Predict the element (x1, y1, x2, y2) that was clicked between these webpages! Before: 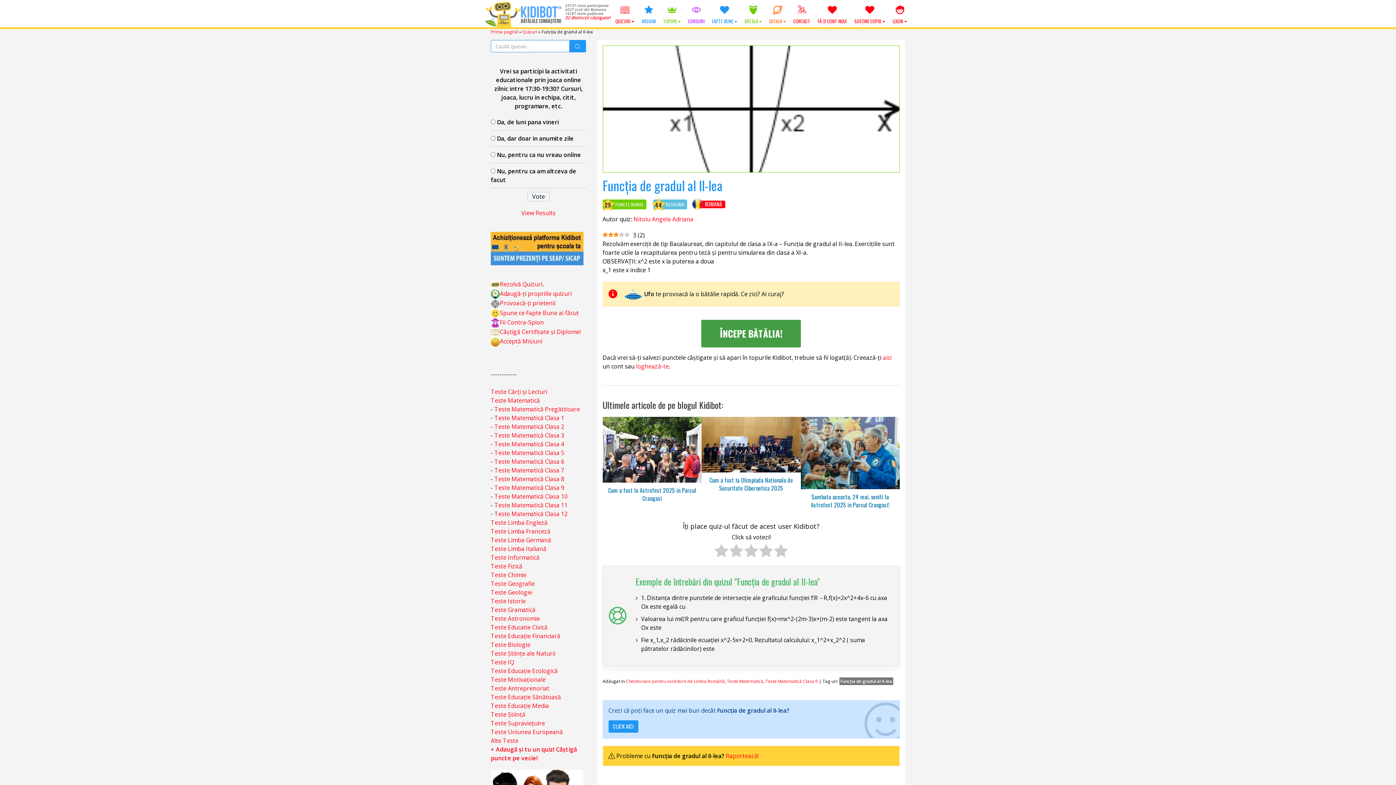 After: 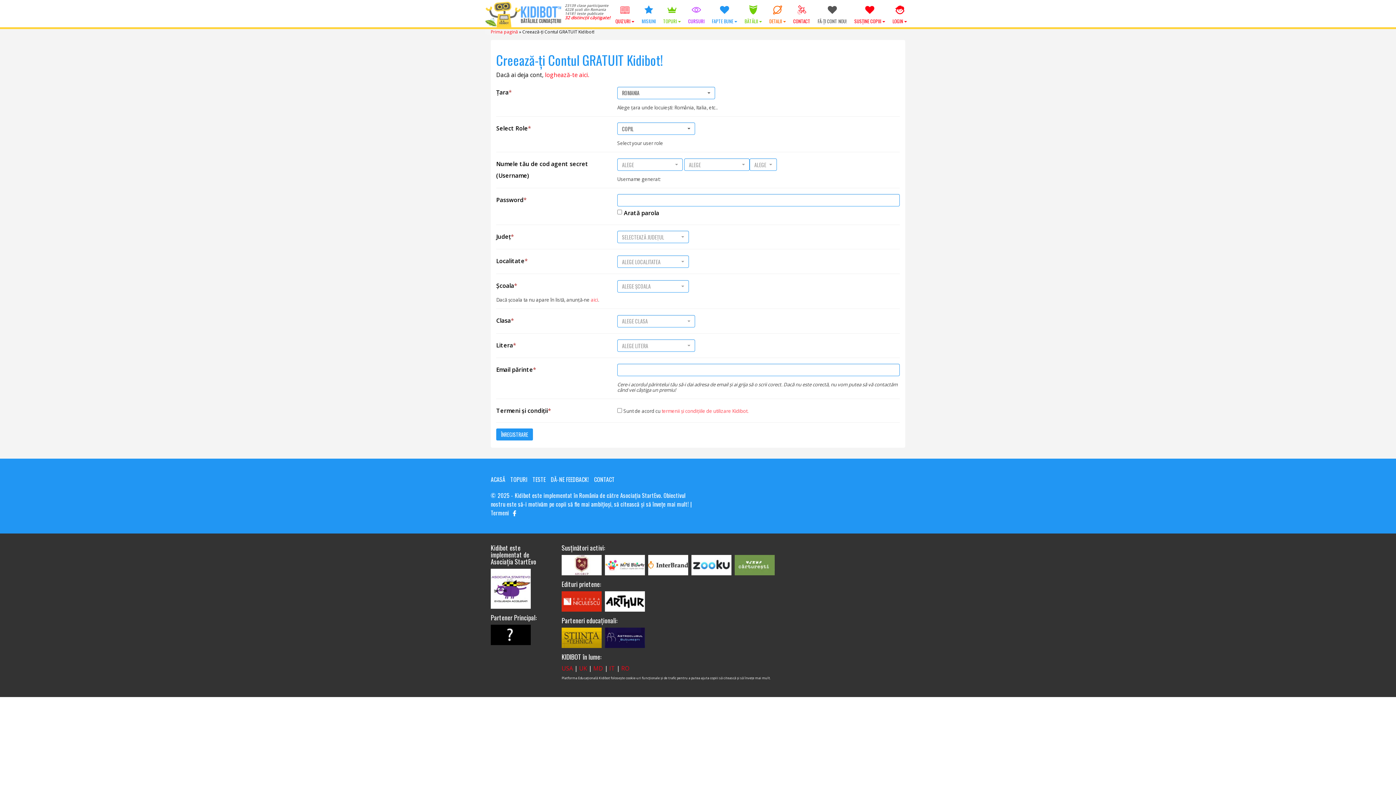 Action: label: FĂ-ȚI CONT NOU! bbox: (814, 0, 850, 27)